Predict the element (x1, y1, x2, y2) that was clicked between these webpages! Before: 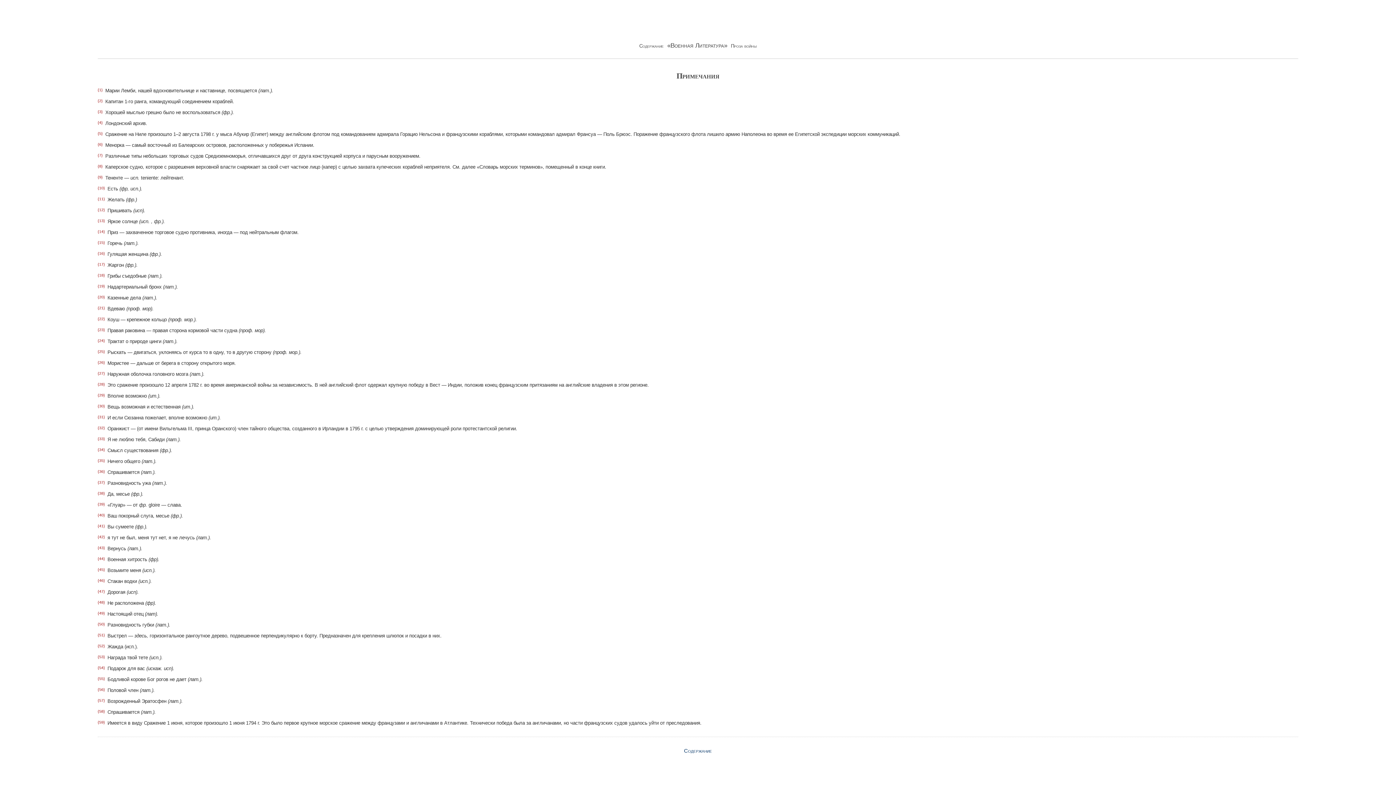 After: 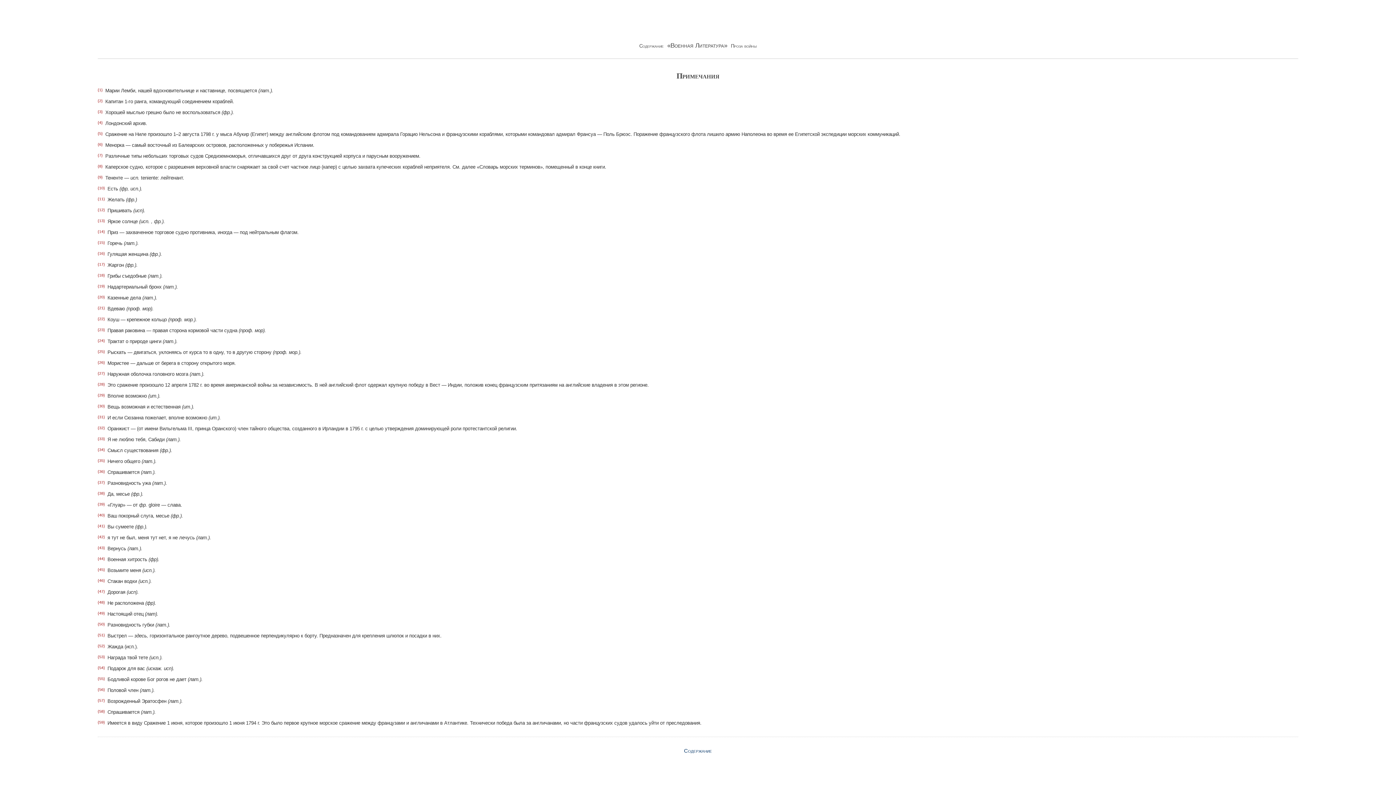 Action: label: {44} bbox: (97, 557, 106, 562)